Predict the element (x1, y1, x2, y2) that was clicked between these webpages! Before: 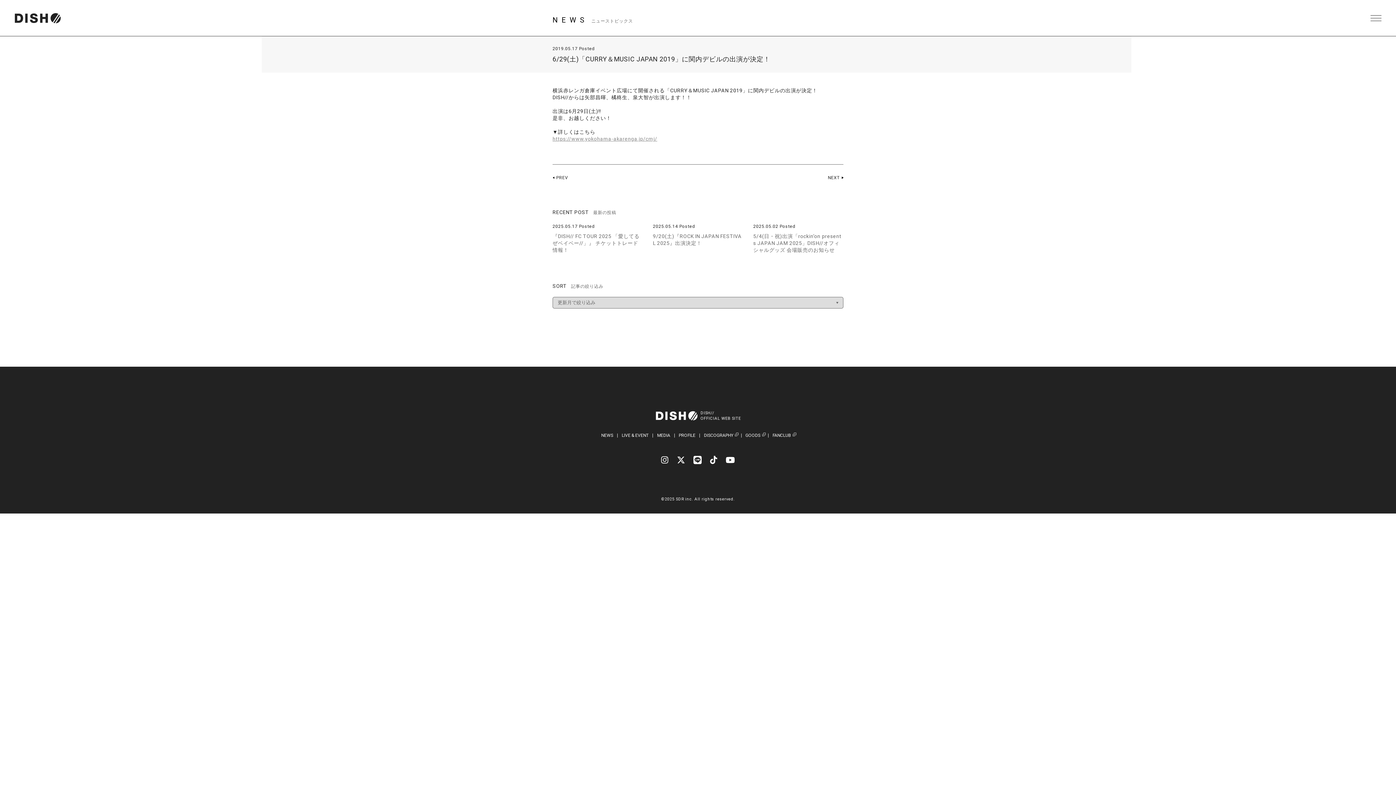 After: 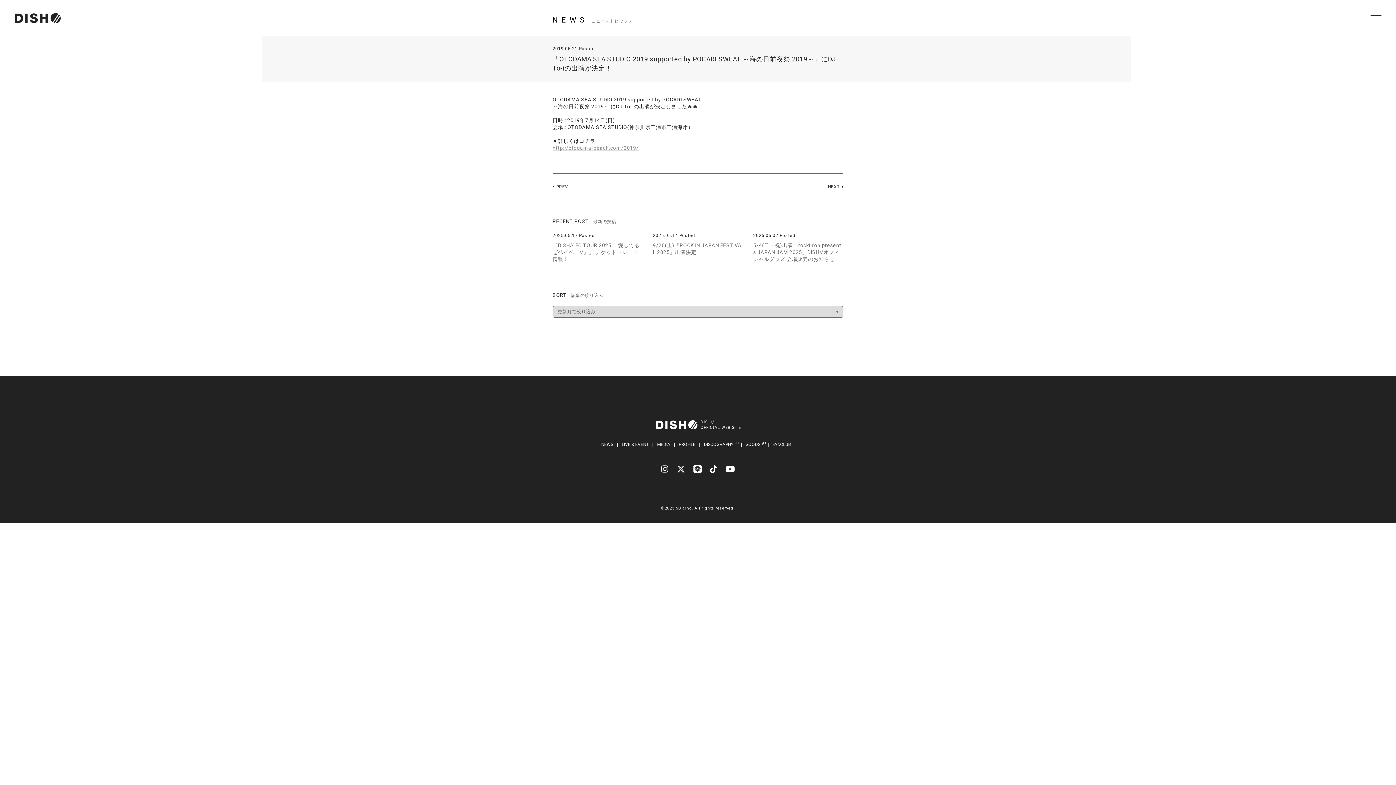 Action: bbox: (552, 175, 568, 180) label: PREV